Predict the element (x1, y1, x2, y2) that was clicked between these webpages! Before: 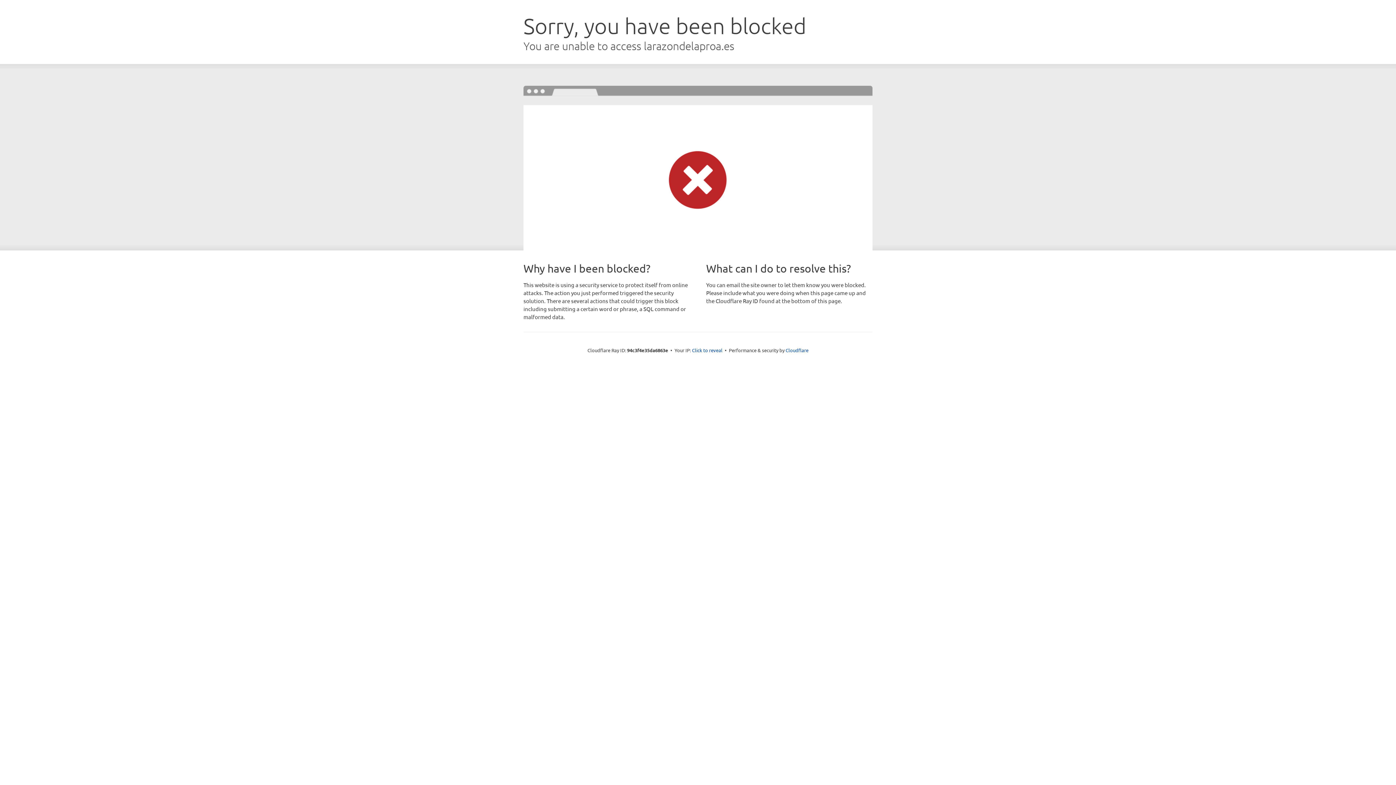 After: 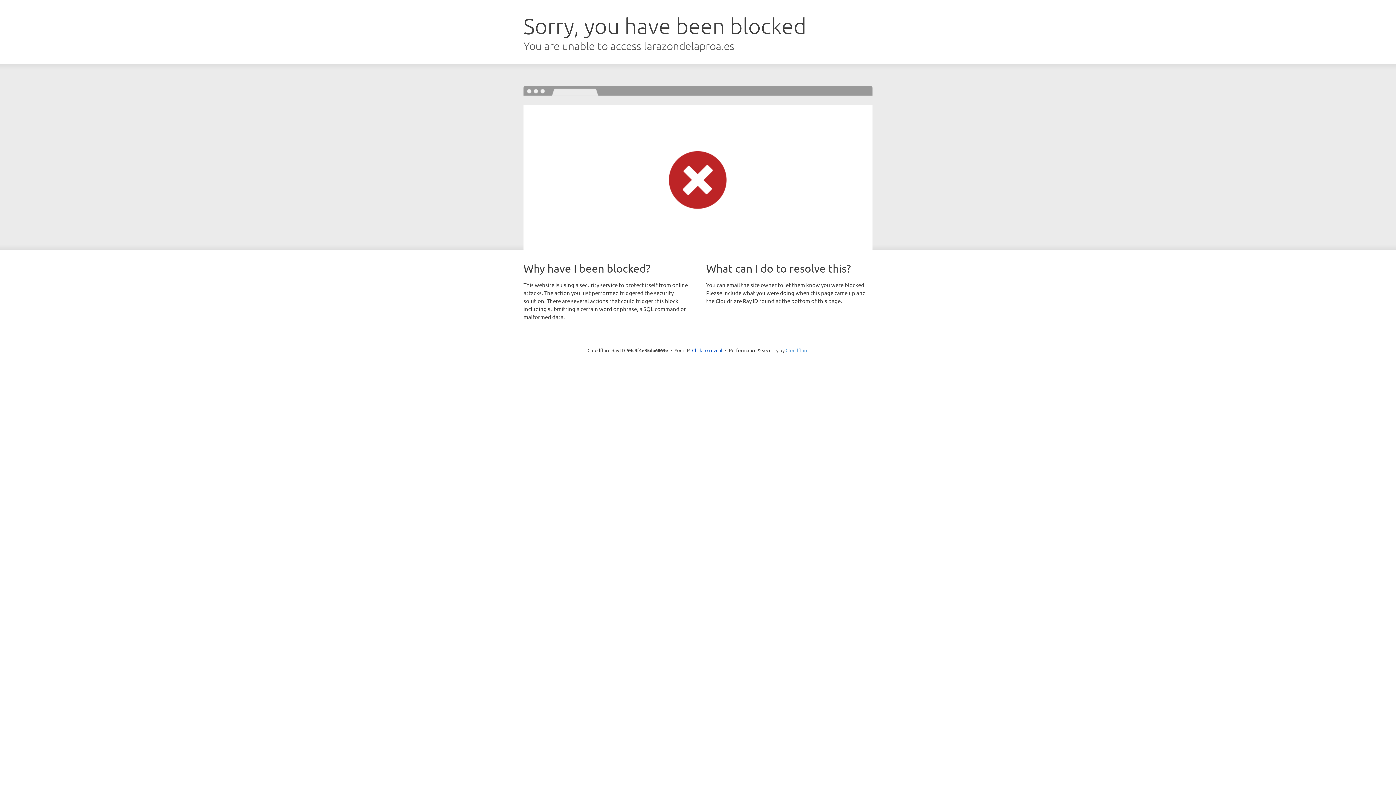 Action: bbox: (785, 347, 808, 353) label: Cloudflare